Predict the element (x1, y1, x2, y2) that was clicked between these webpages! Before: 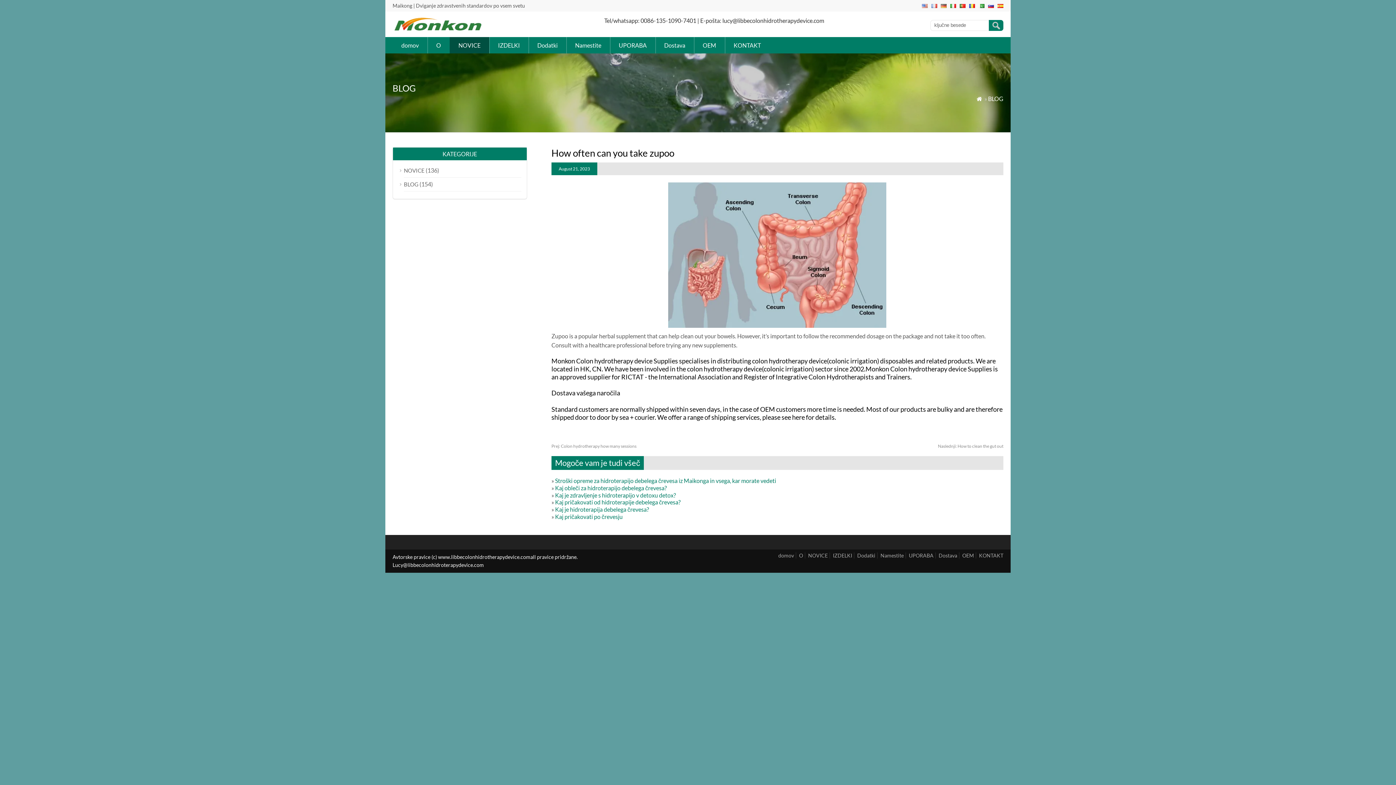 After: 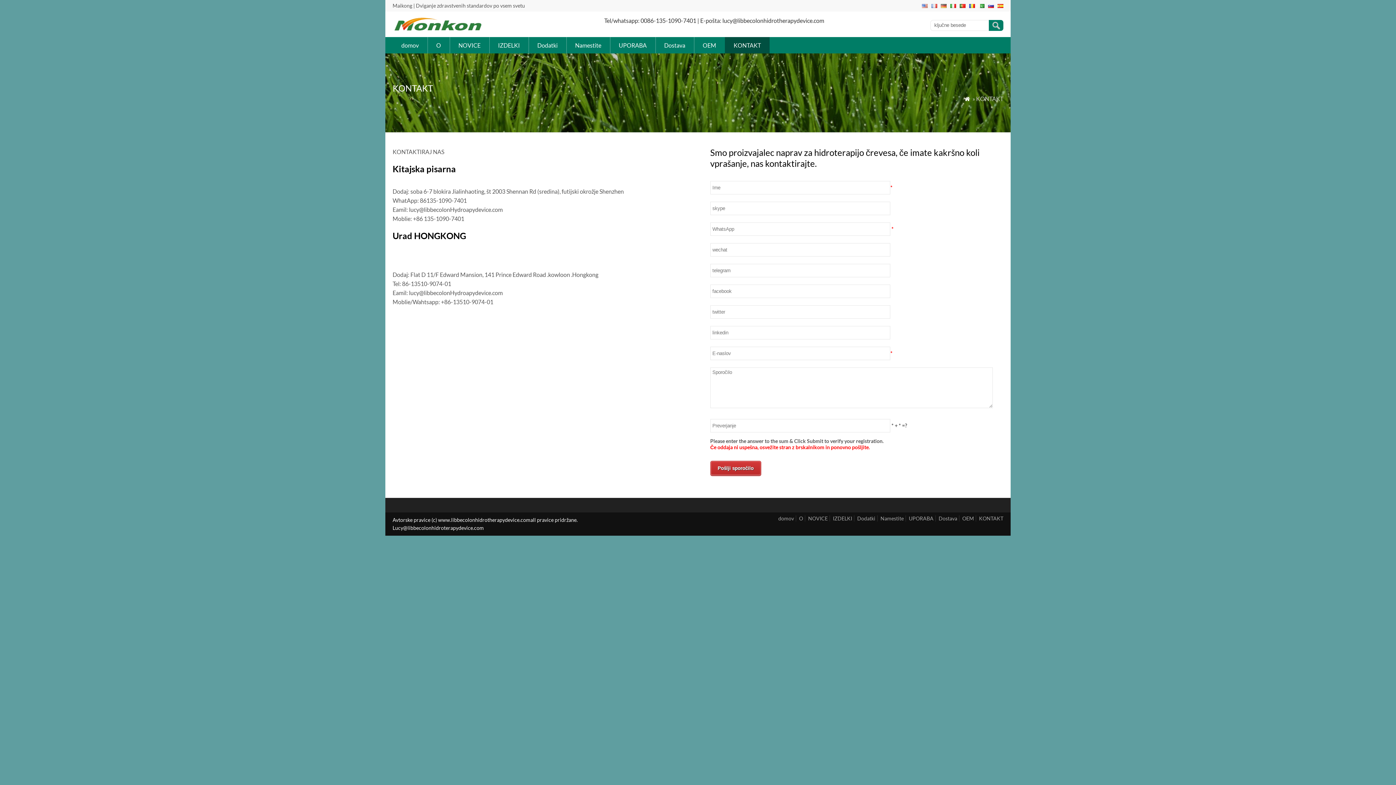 Action: label: KONTAKT bbox: (976, 552, 1003, 558)